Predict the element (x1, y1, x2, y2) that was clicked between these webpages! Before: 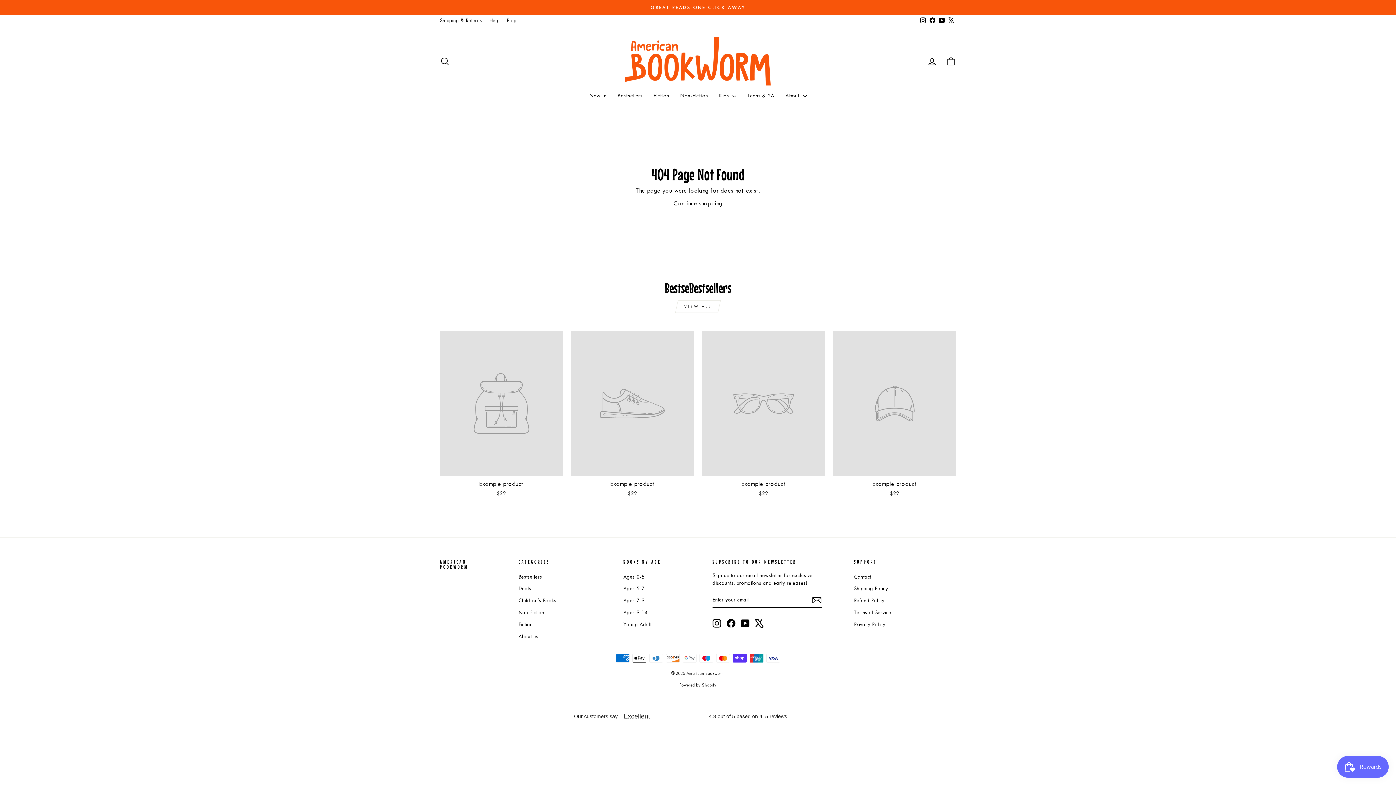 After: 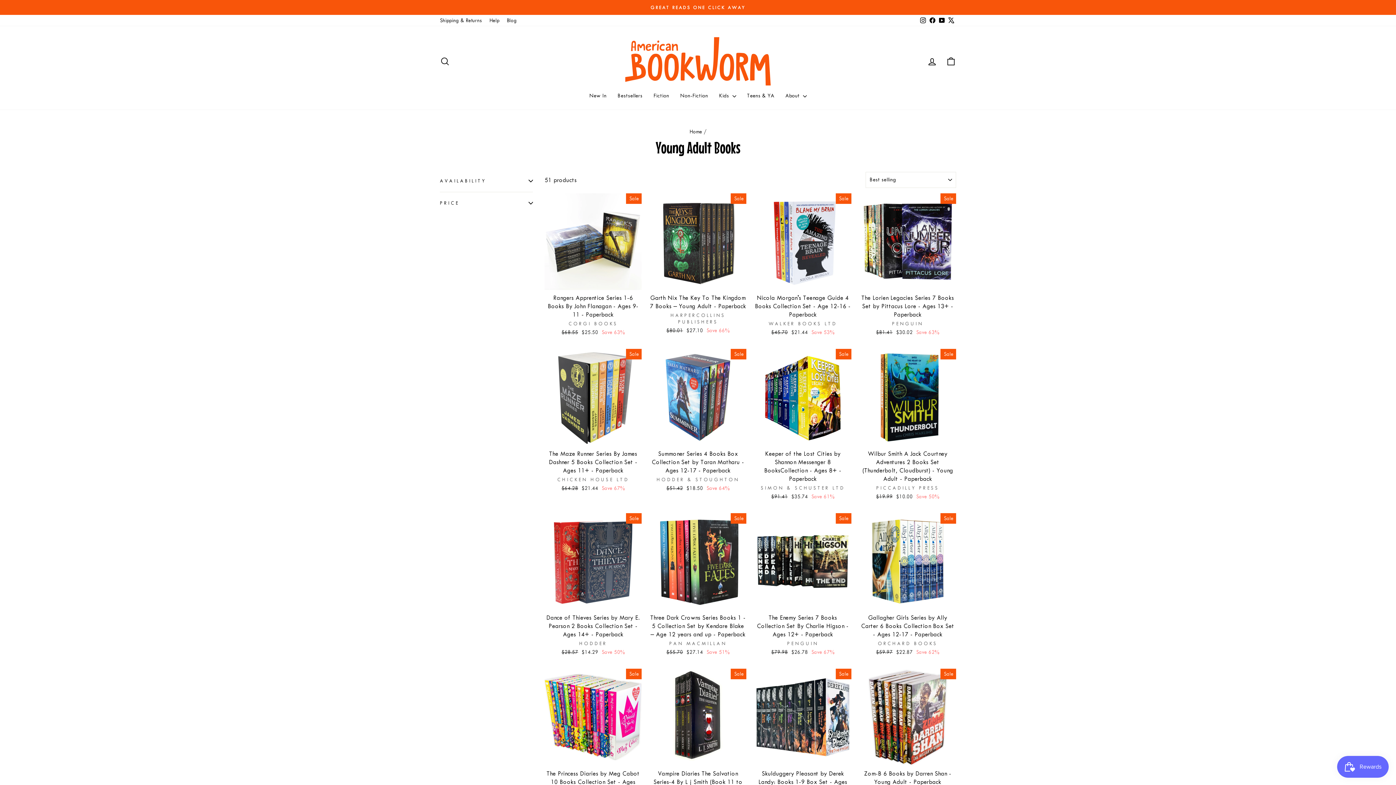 Action: label: Young Adult bbox: (623, 619, 651, 630)